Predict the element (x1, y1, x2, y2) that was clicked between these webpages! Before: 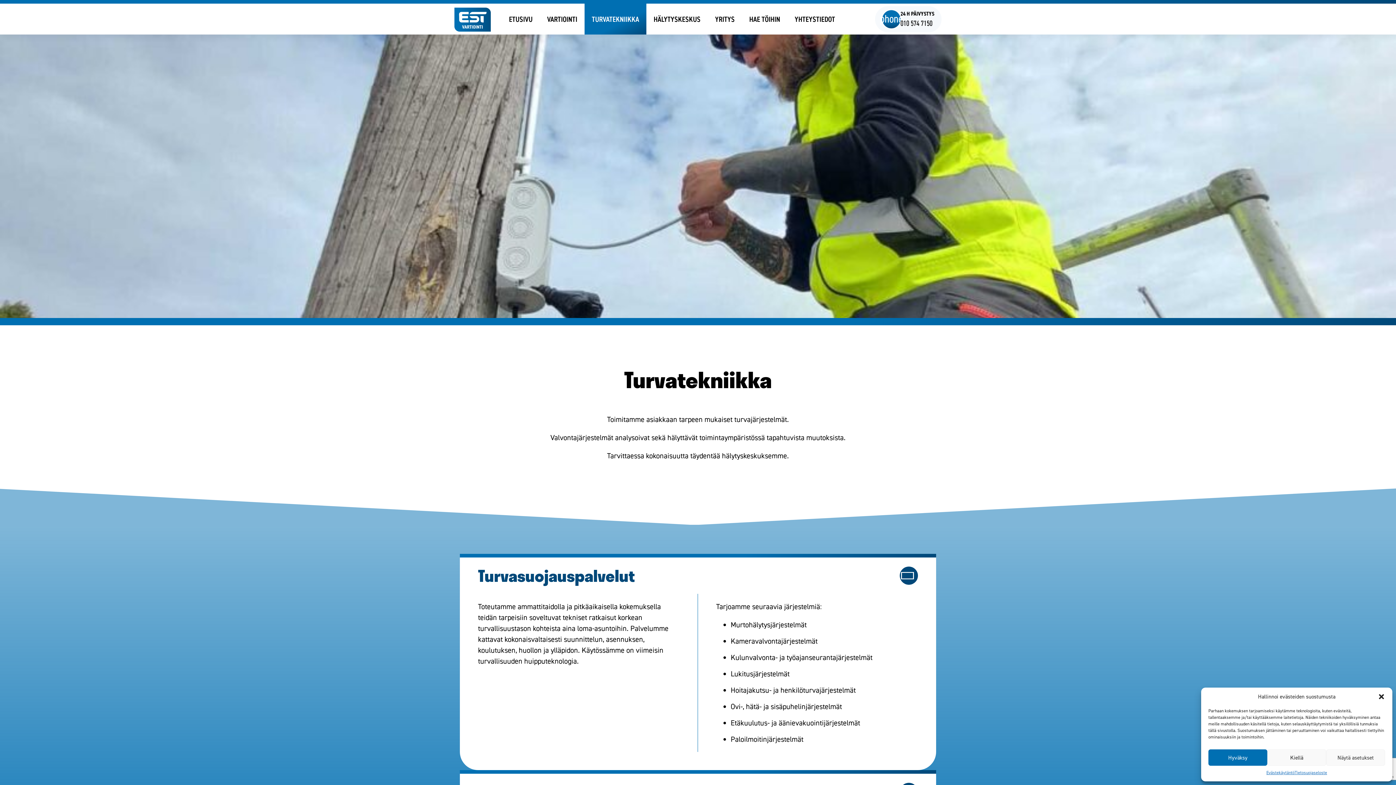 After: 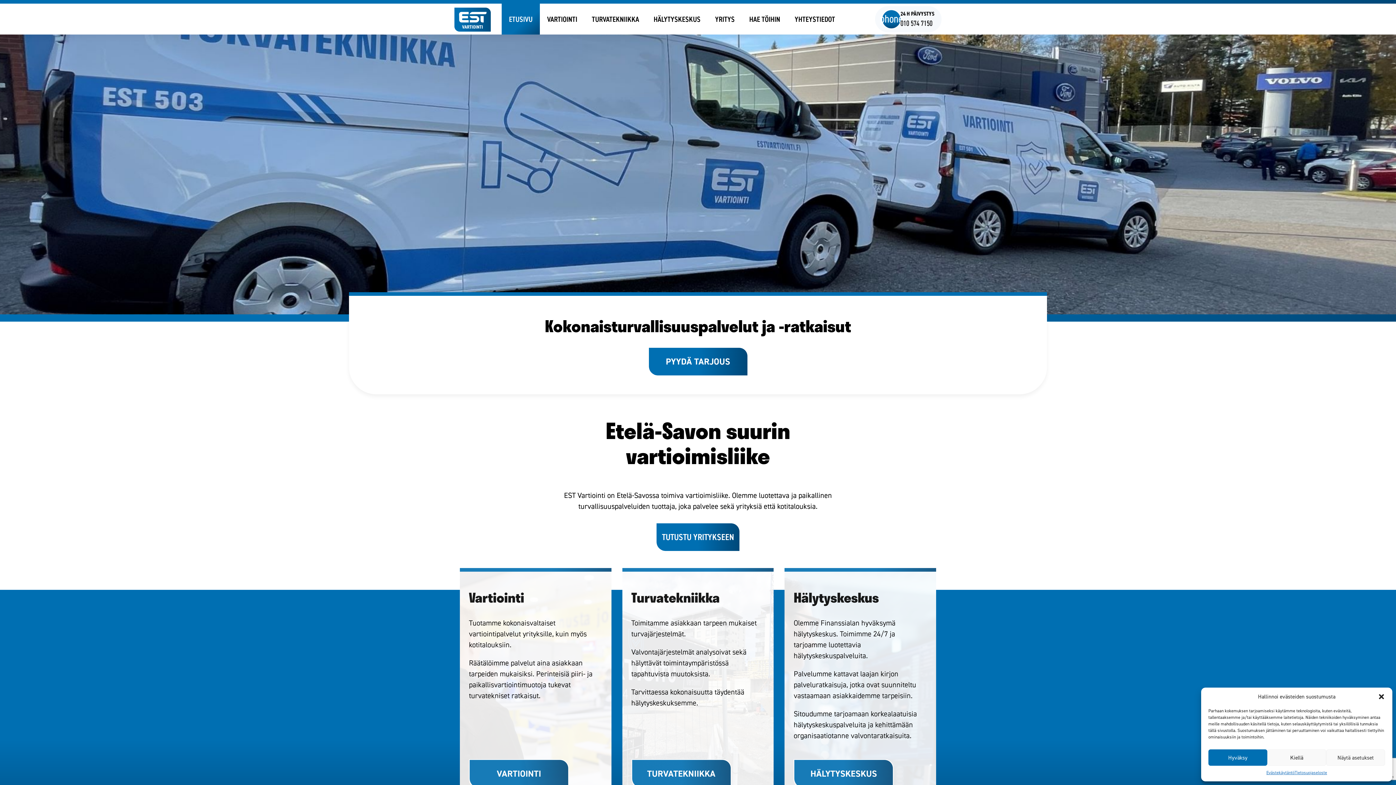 Action: bbox: (454, 24, 490, 33)